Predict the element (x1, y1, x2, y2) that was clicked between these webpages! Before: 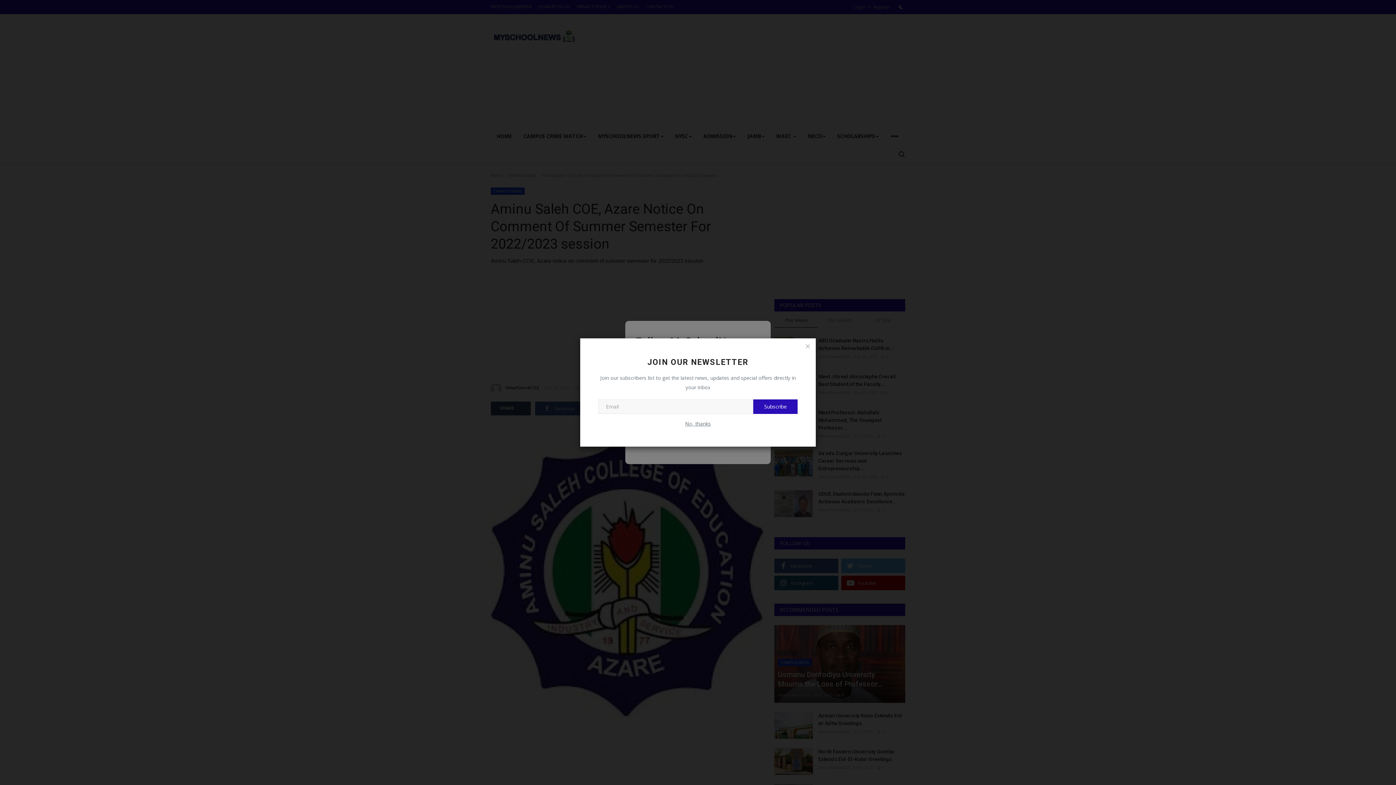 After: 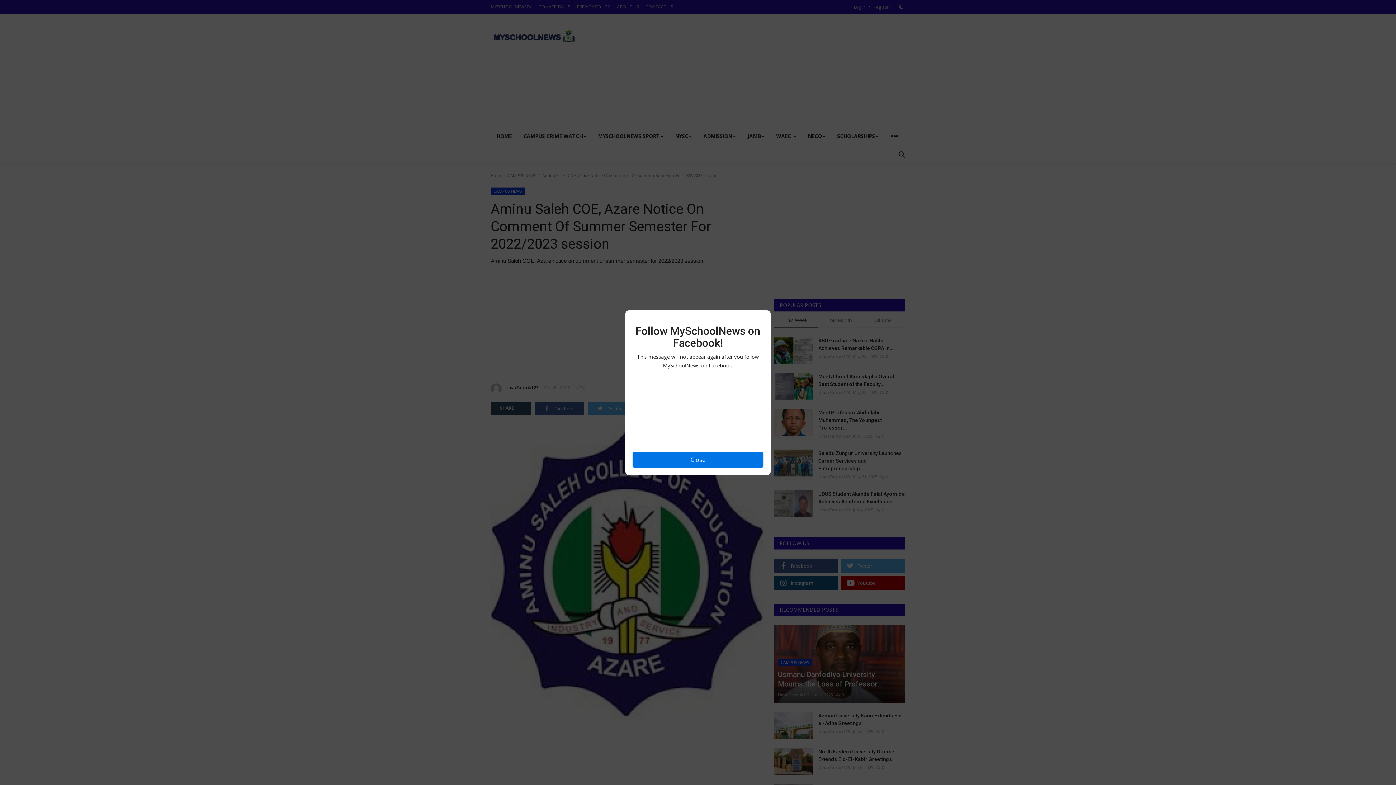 Action: label: No, thanks bbox: (685, 419, 711, 428)